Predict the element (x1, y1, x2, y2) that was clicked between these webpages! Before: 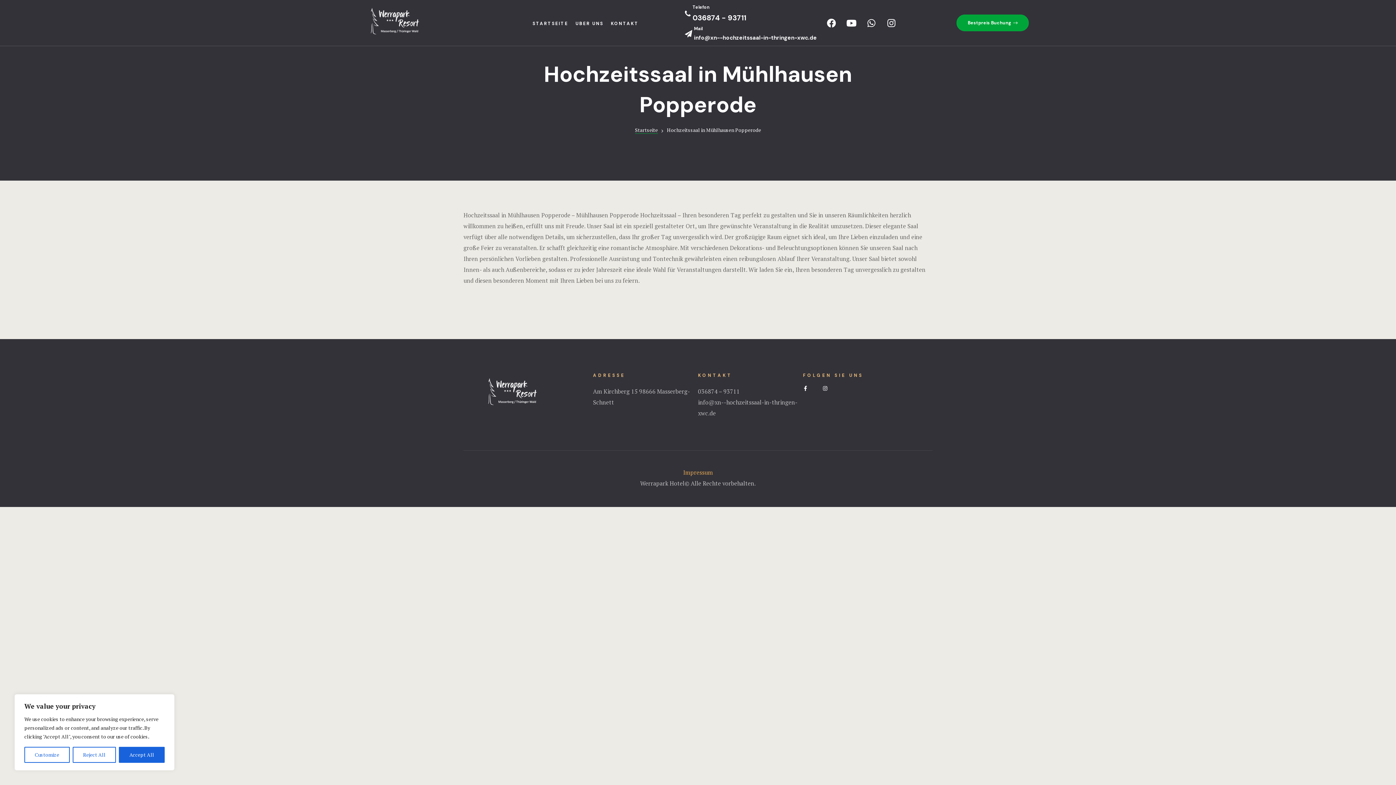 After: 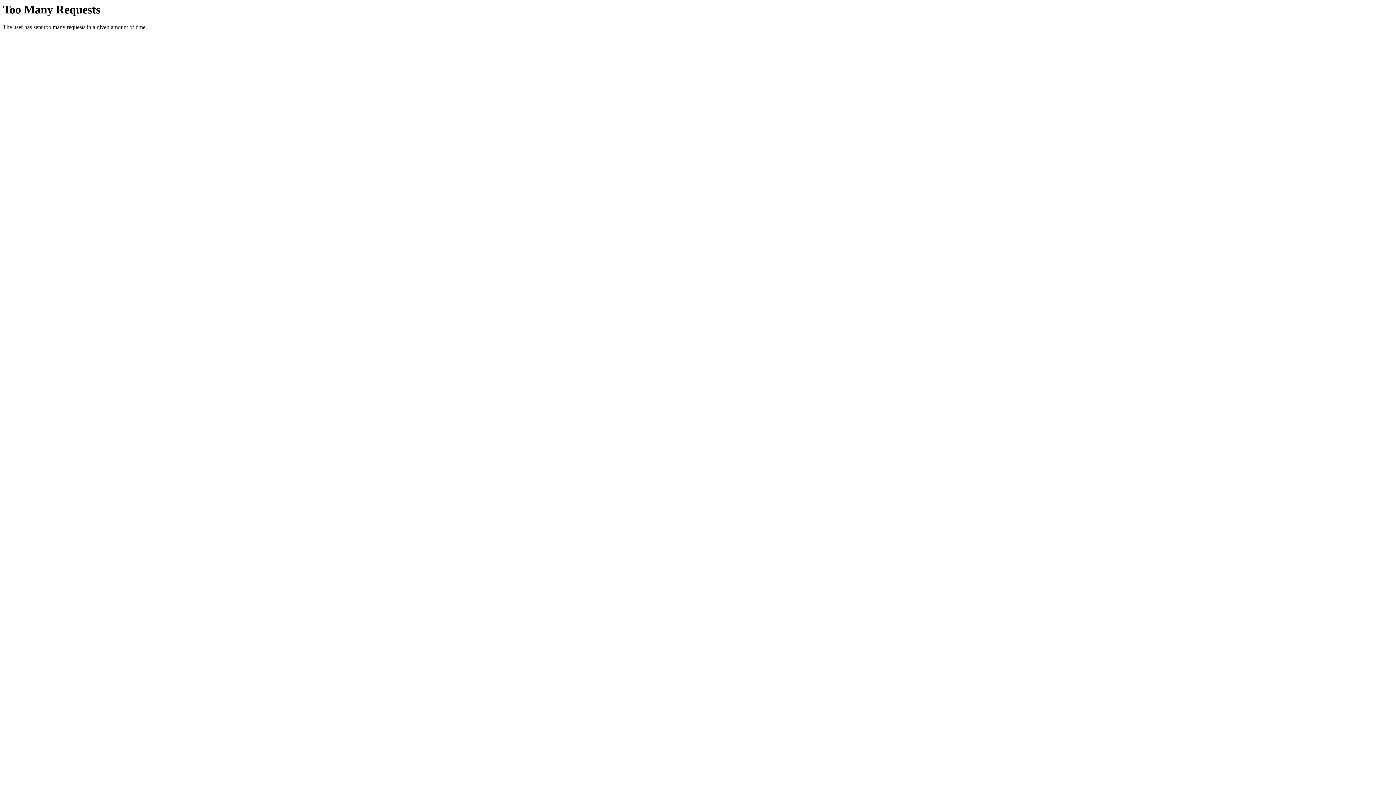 Action: bbox: (610, 1, 638, 45) label: KONTAKT